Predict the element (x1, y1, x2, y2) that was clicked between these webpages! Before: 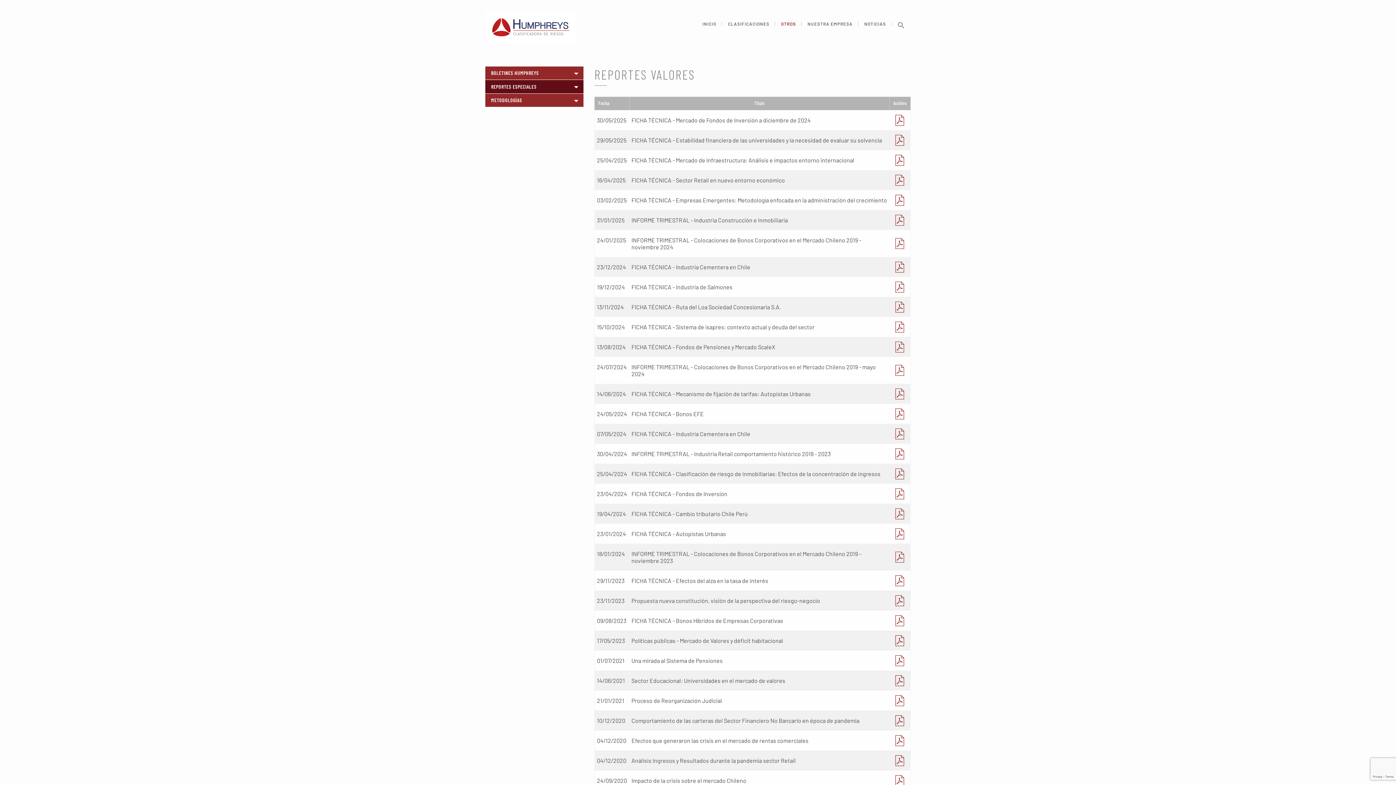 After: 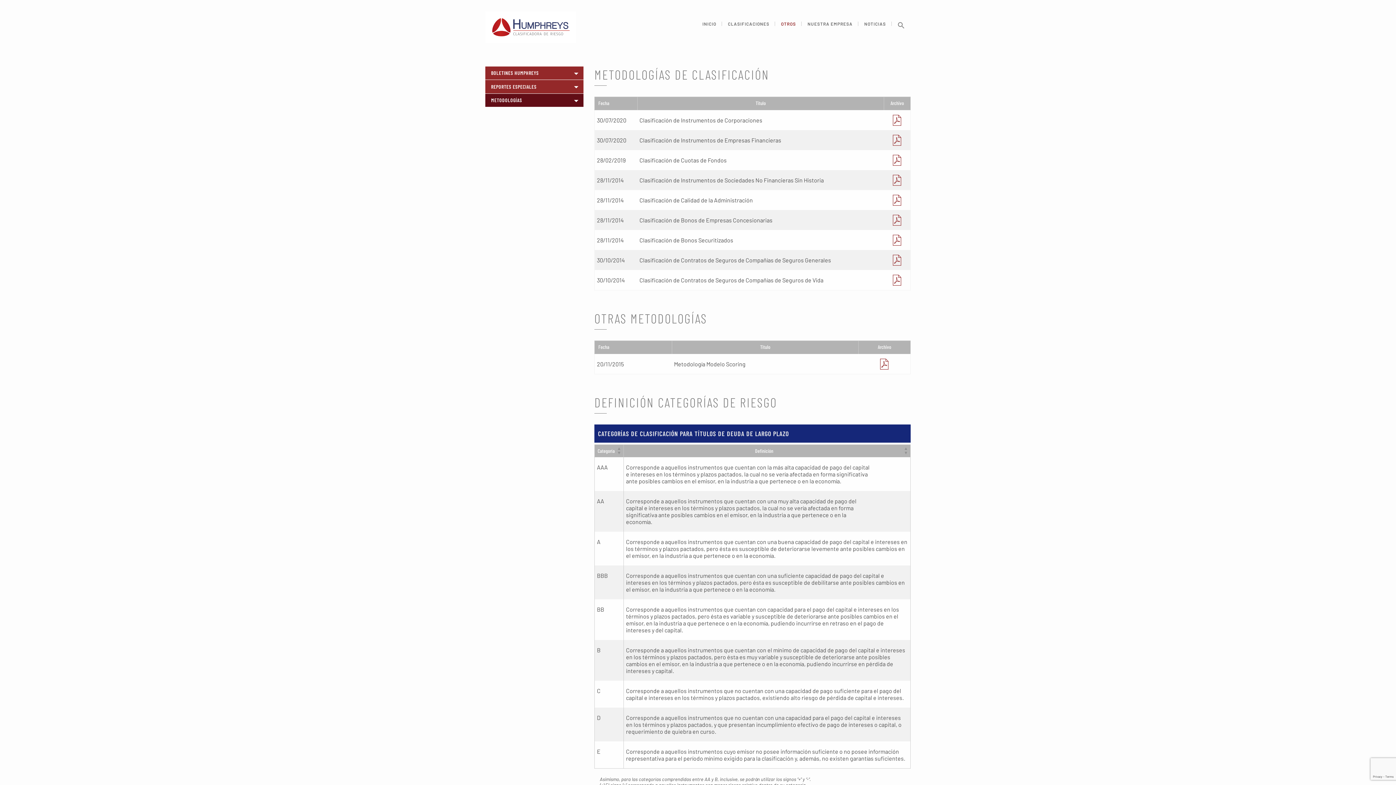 Action: bbox: (485, 93, 569, 106) label: METODOLOGÍAS